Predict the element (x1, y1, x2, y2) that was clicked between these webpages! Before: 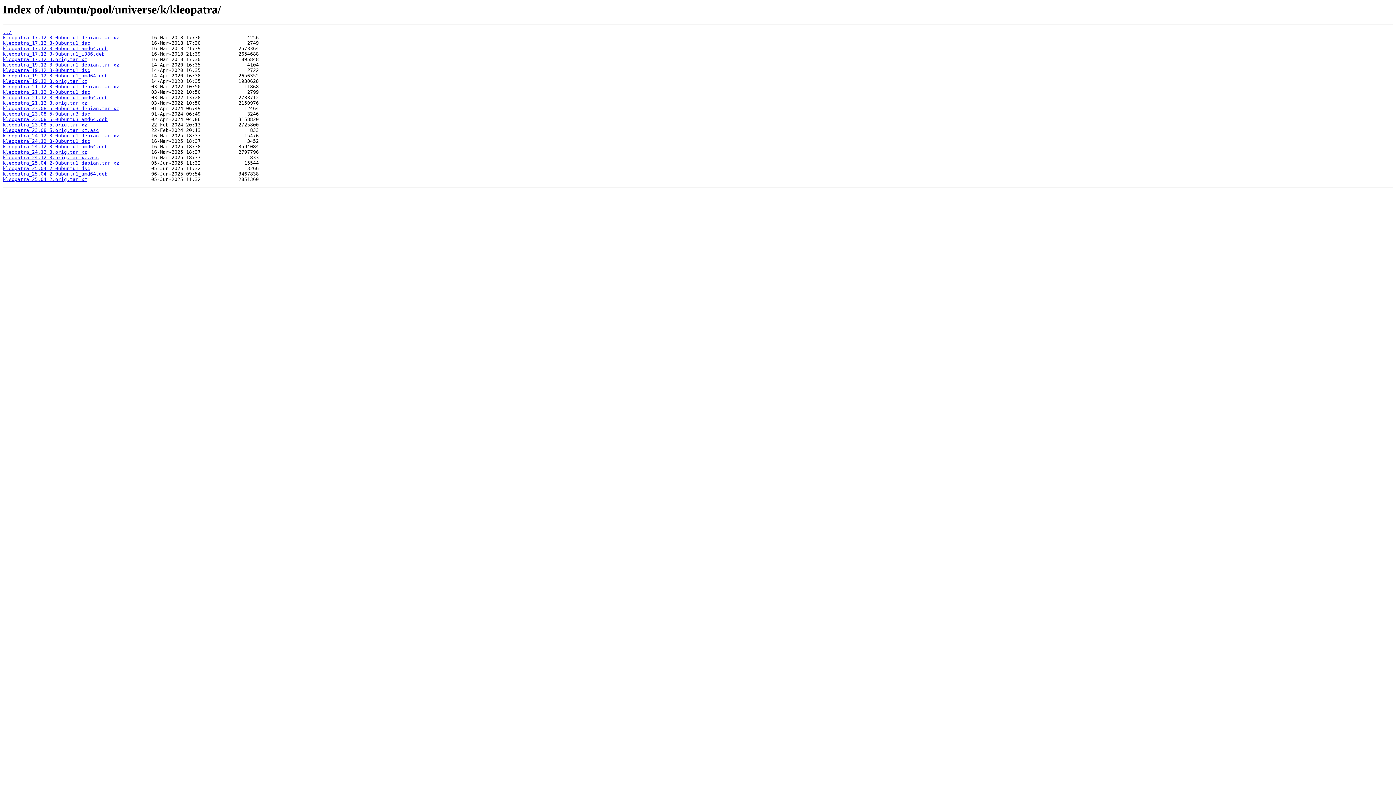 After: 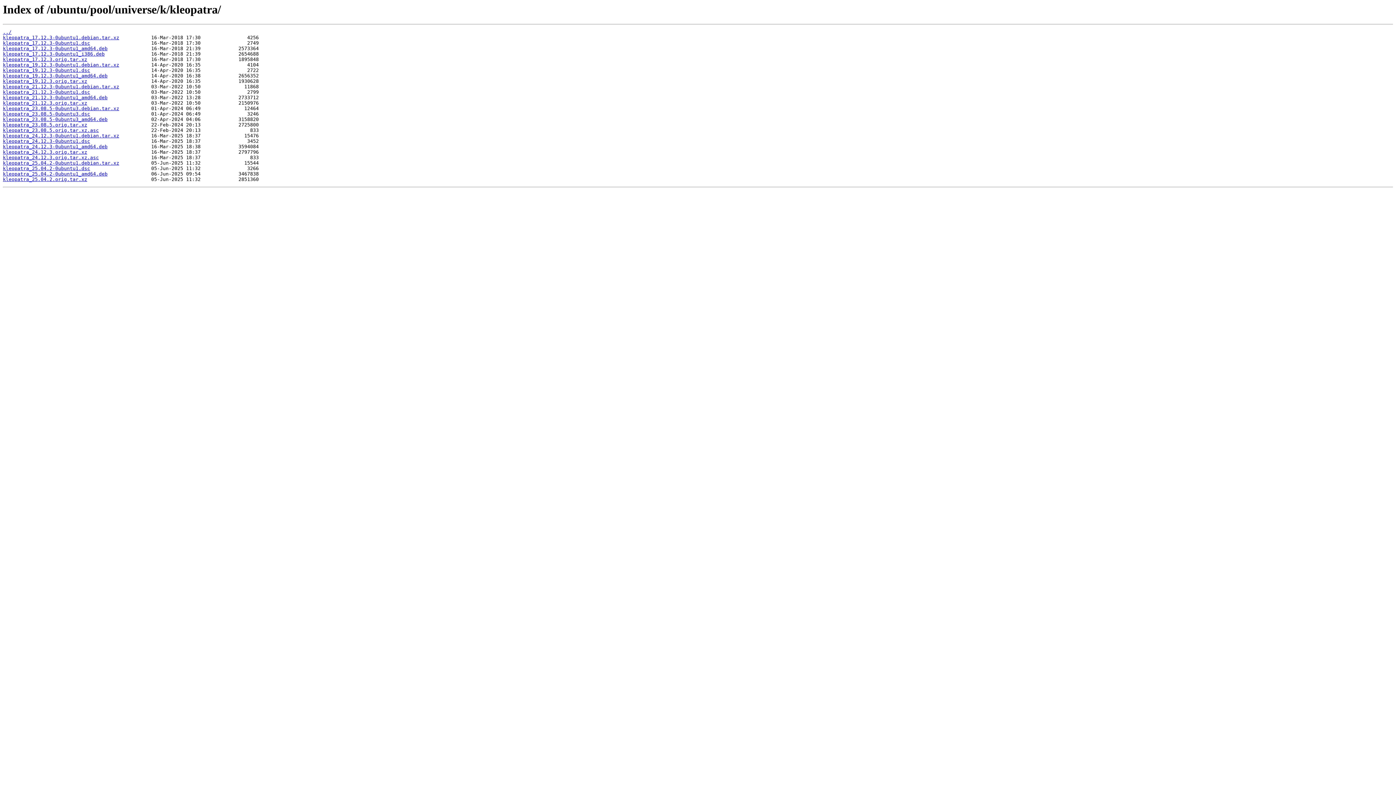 Action: label: kleopatra_19.12.3-0ubuntu1_amd64.deb bbox: (2, 73, 107, 78)